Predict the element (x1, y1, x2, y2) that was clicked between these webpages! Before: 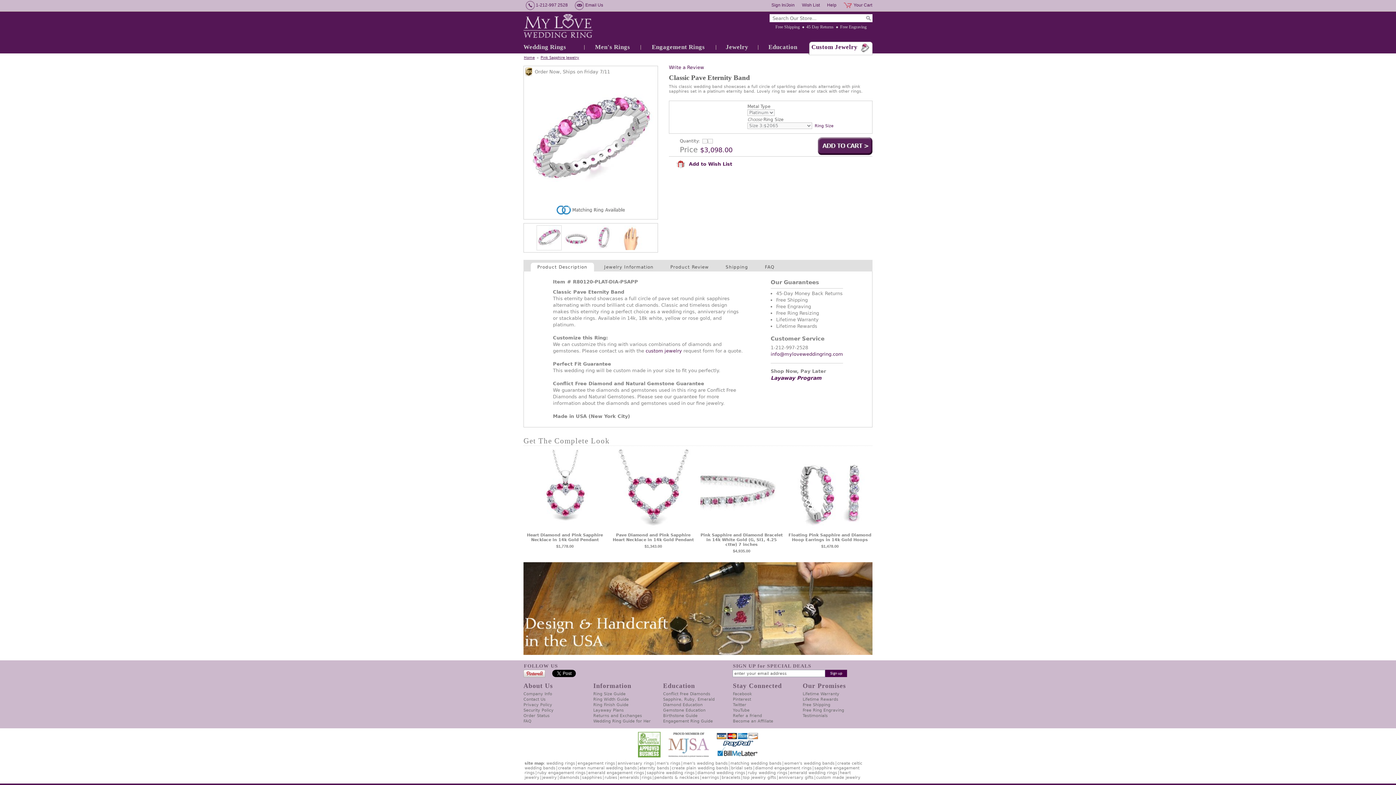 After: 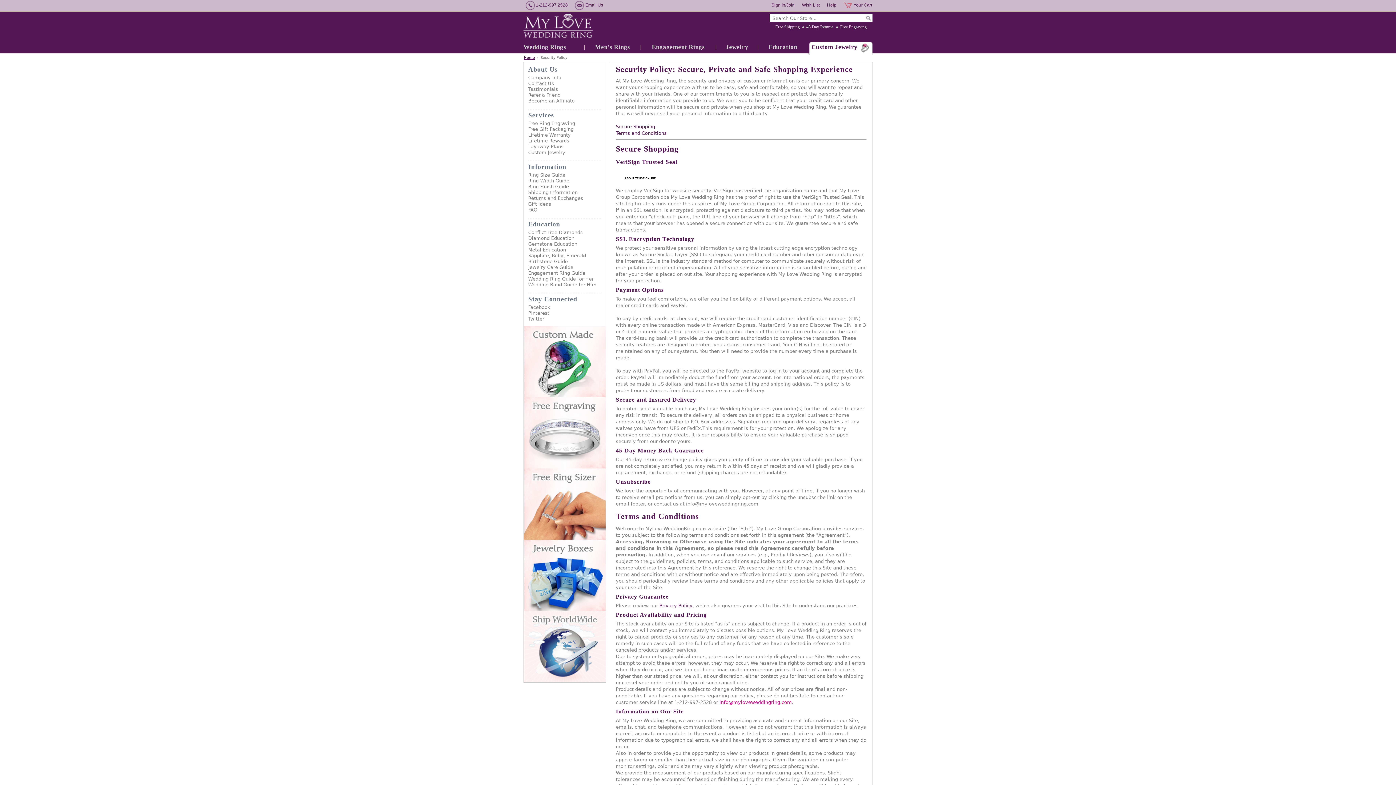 Action: bbox: (523, 708, 553, 713) label: Security Policy